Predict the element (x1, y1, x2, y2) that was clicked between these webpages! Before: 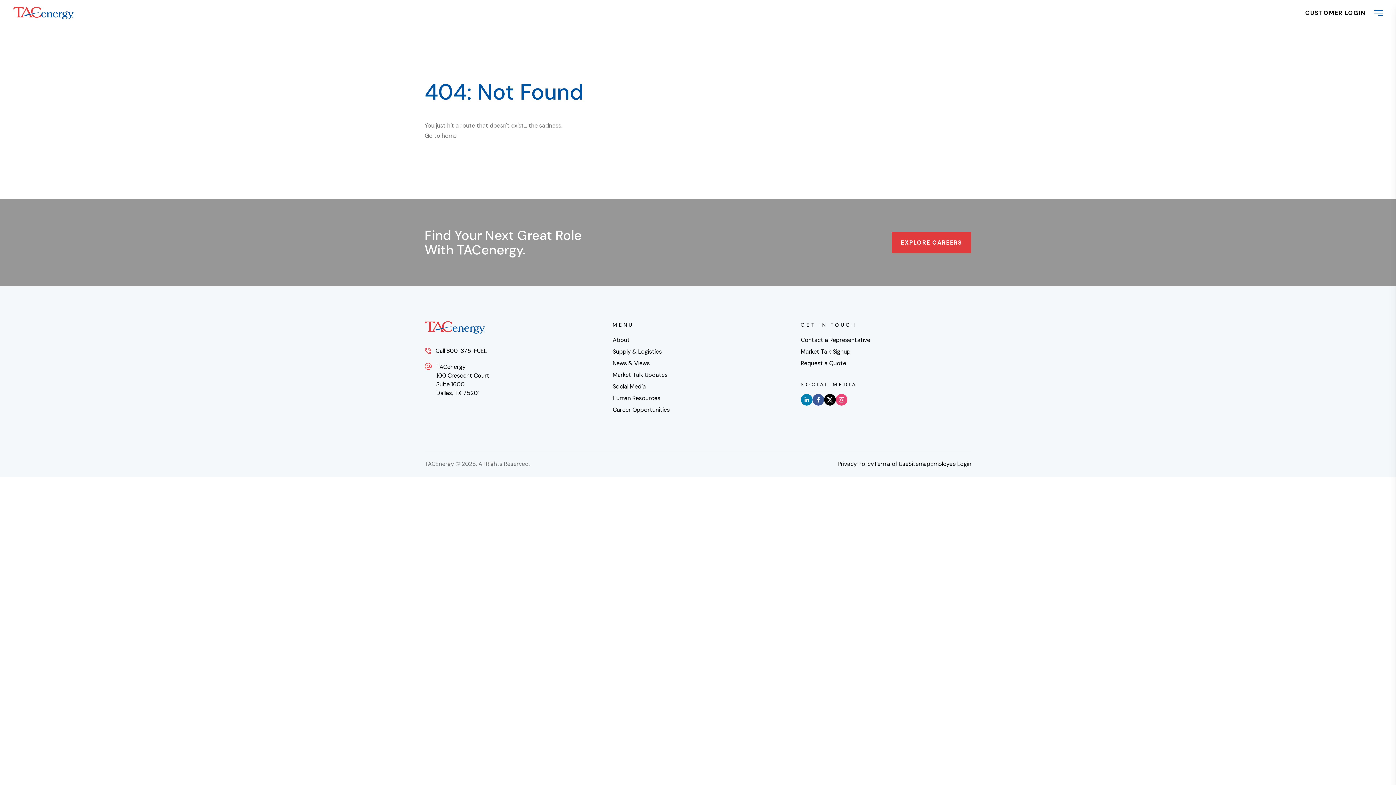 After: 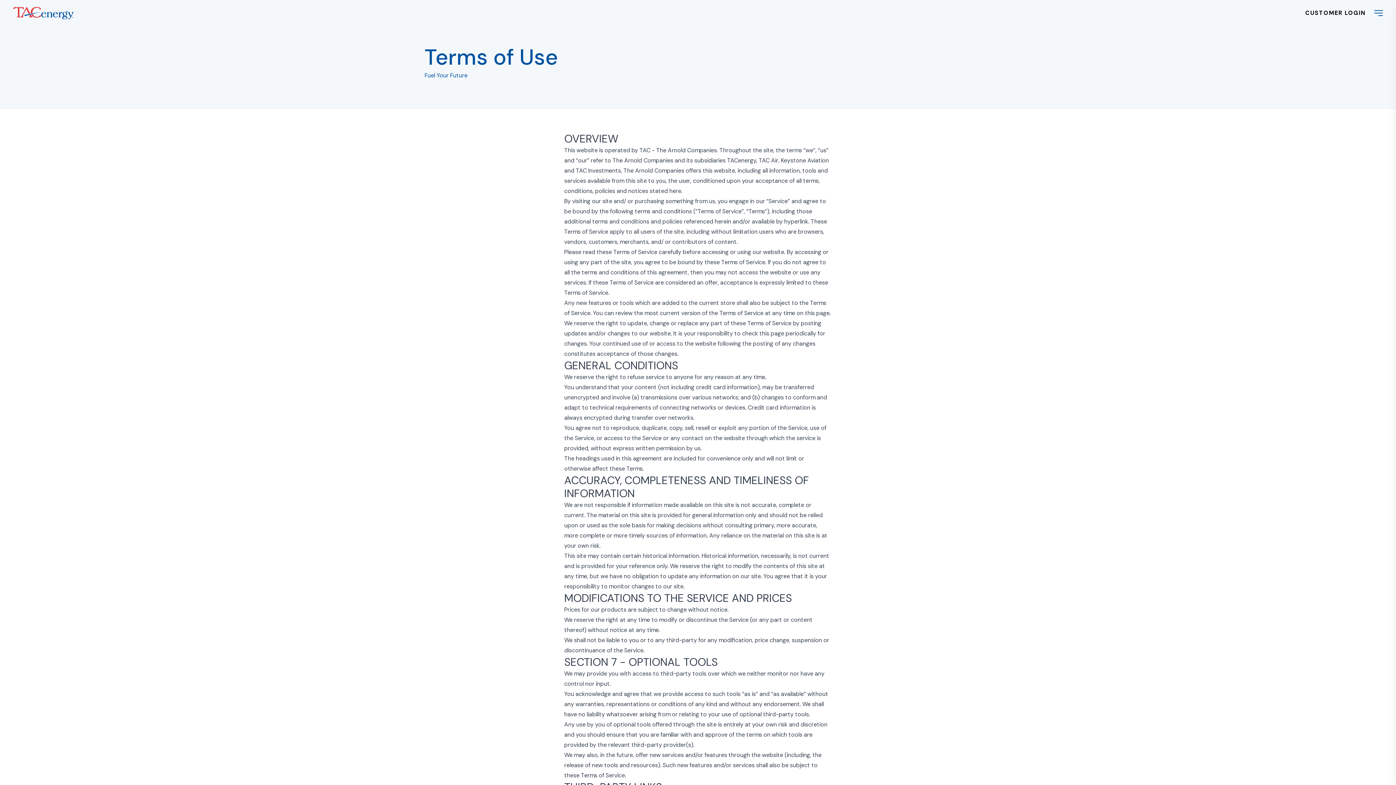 Action: bbox: (874, 460, 908, 468) label: Terms of Use